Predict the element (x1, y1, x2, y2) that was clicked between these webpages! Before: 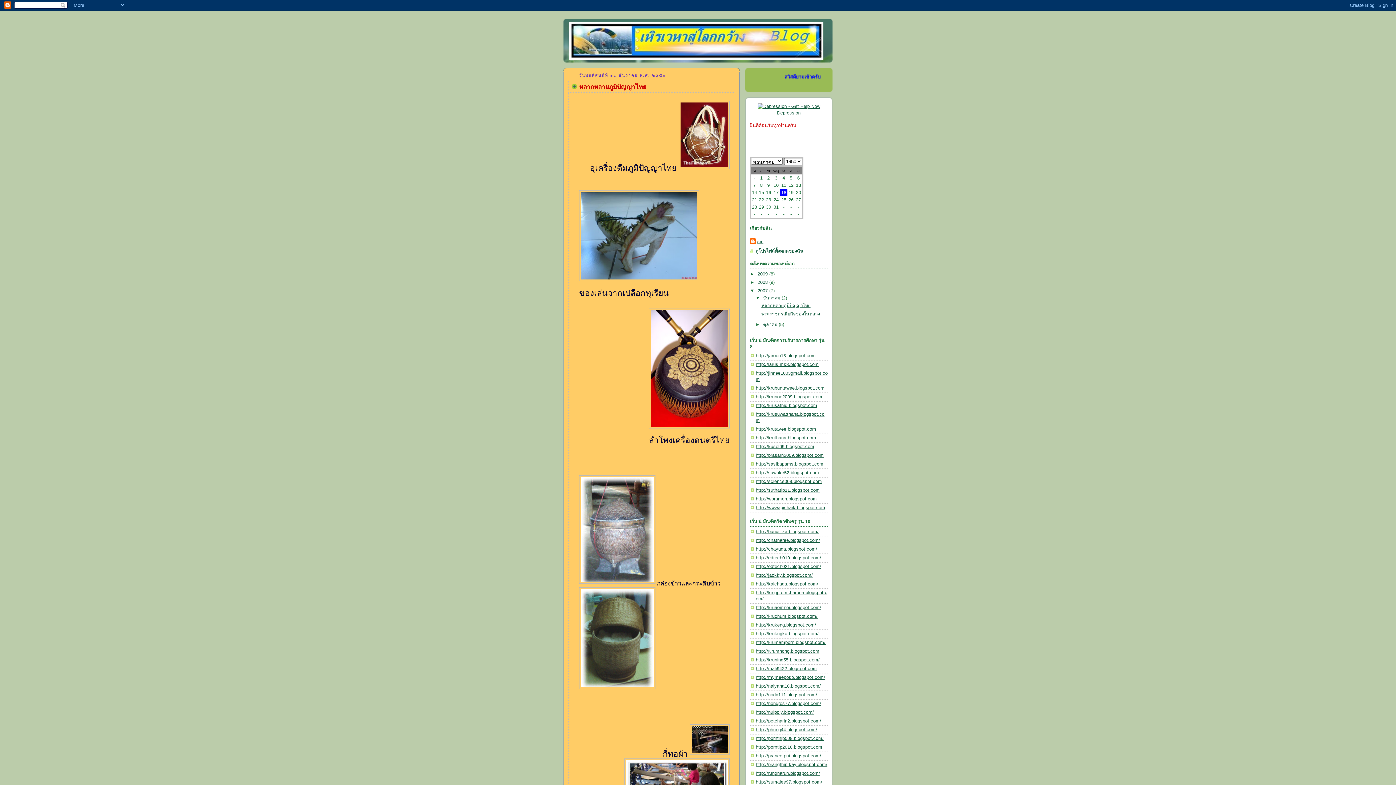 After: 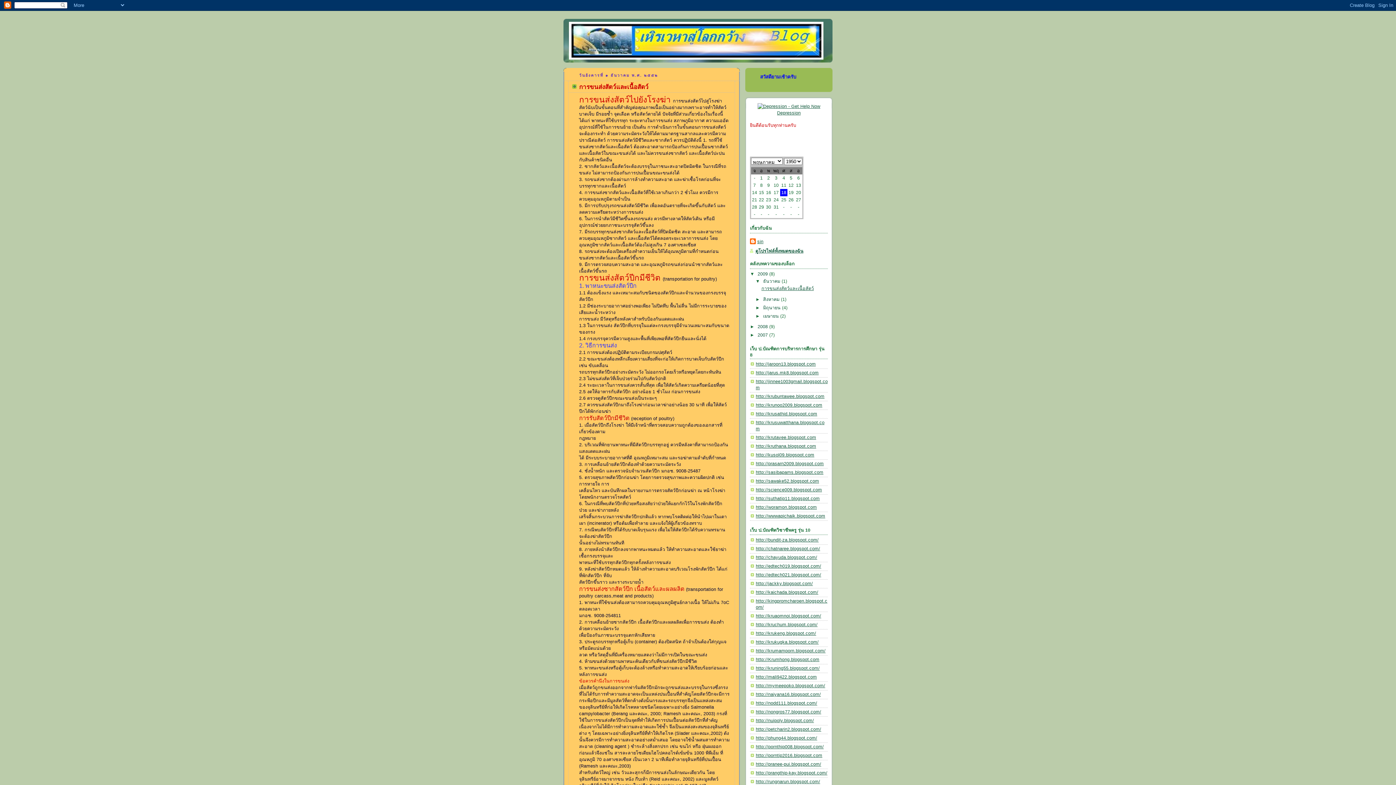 Action: bbox: (757, 271, 769, 276) label: 2009 